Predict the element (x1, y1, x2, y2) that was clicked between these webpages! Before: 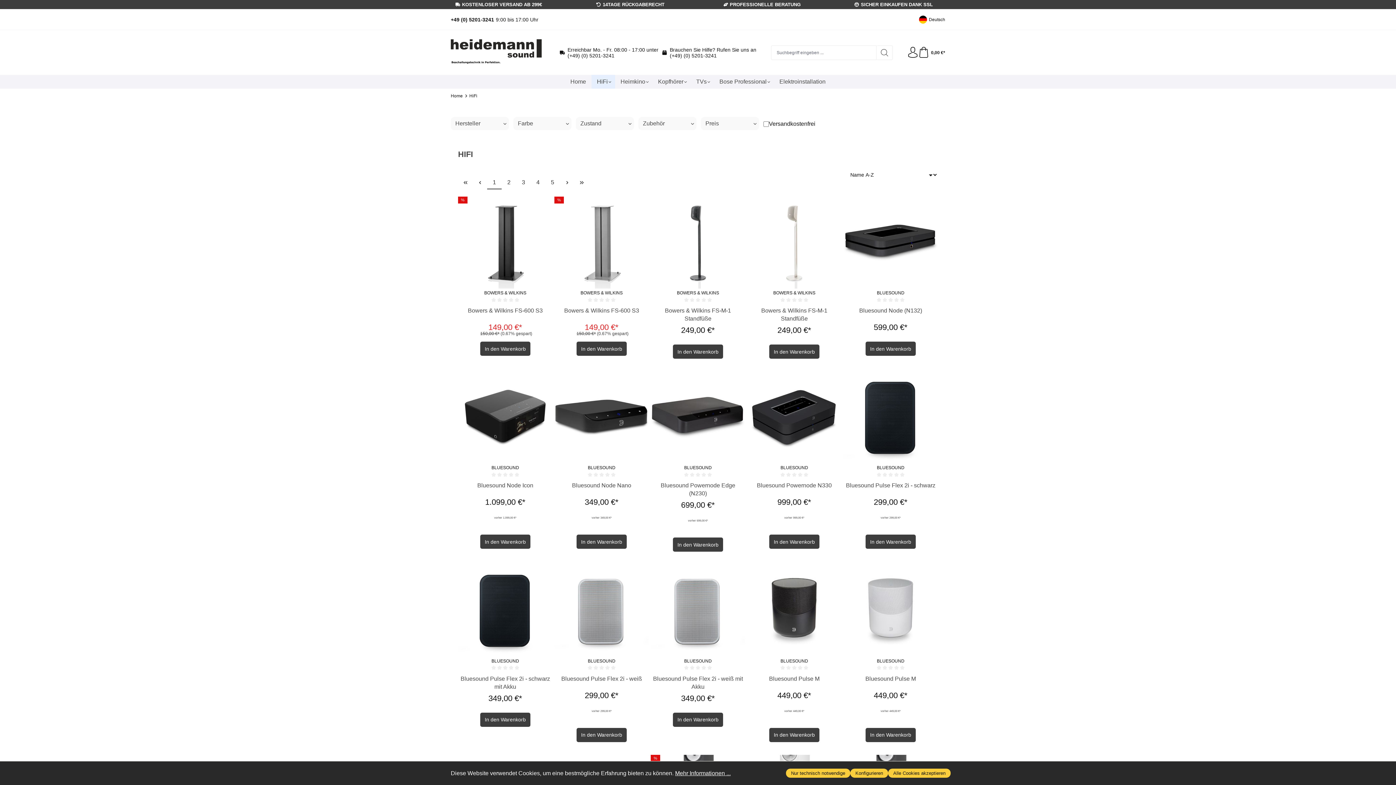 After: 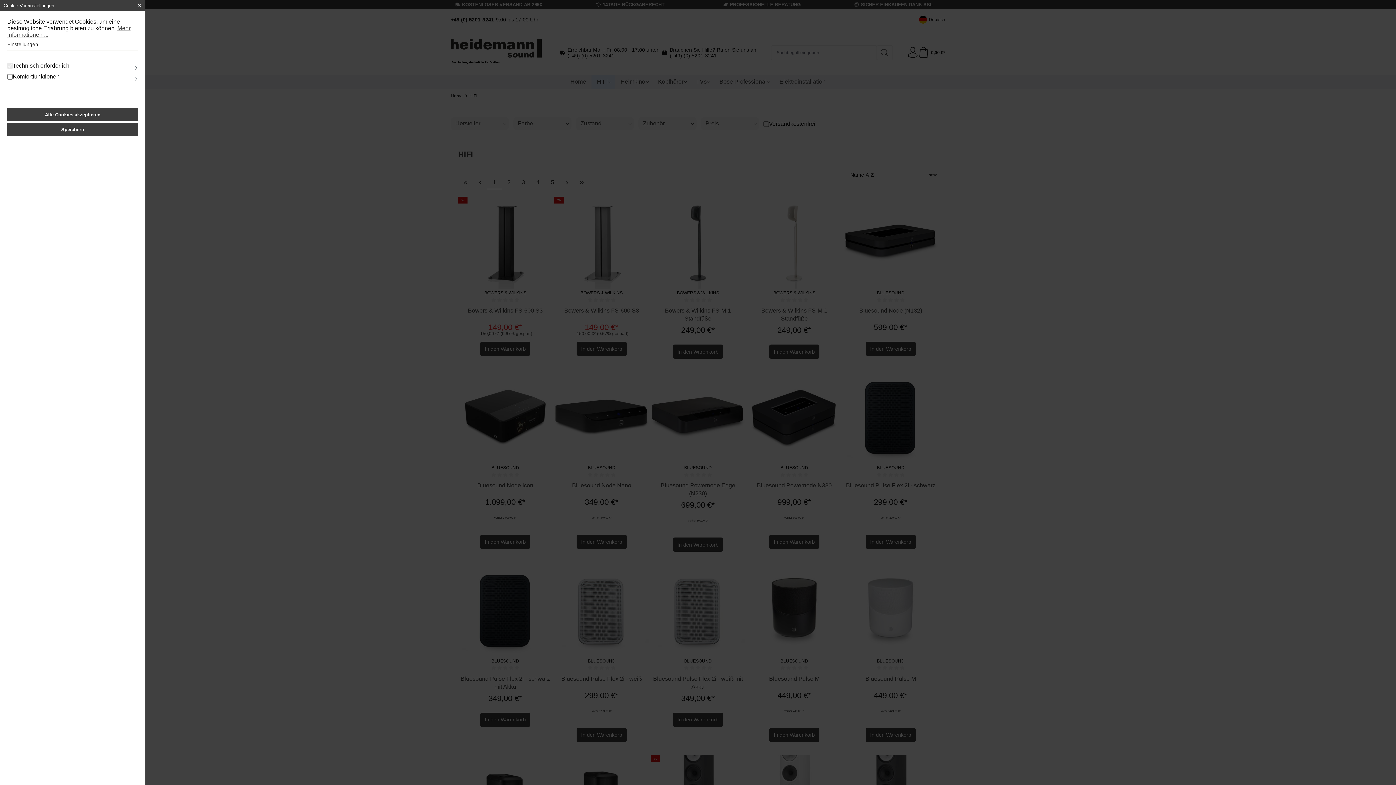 Action: label: Konfigurieren bbox: (850, 769, 888, 778)